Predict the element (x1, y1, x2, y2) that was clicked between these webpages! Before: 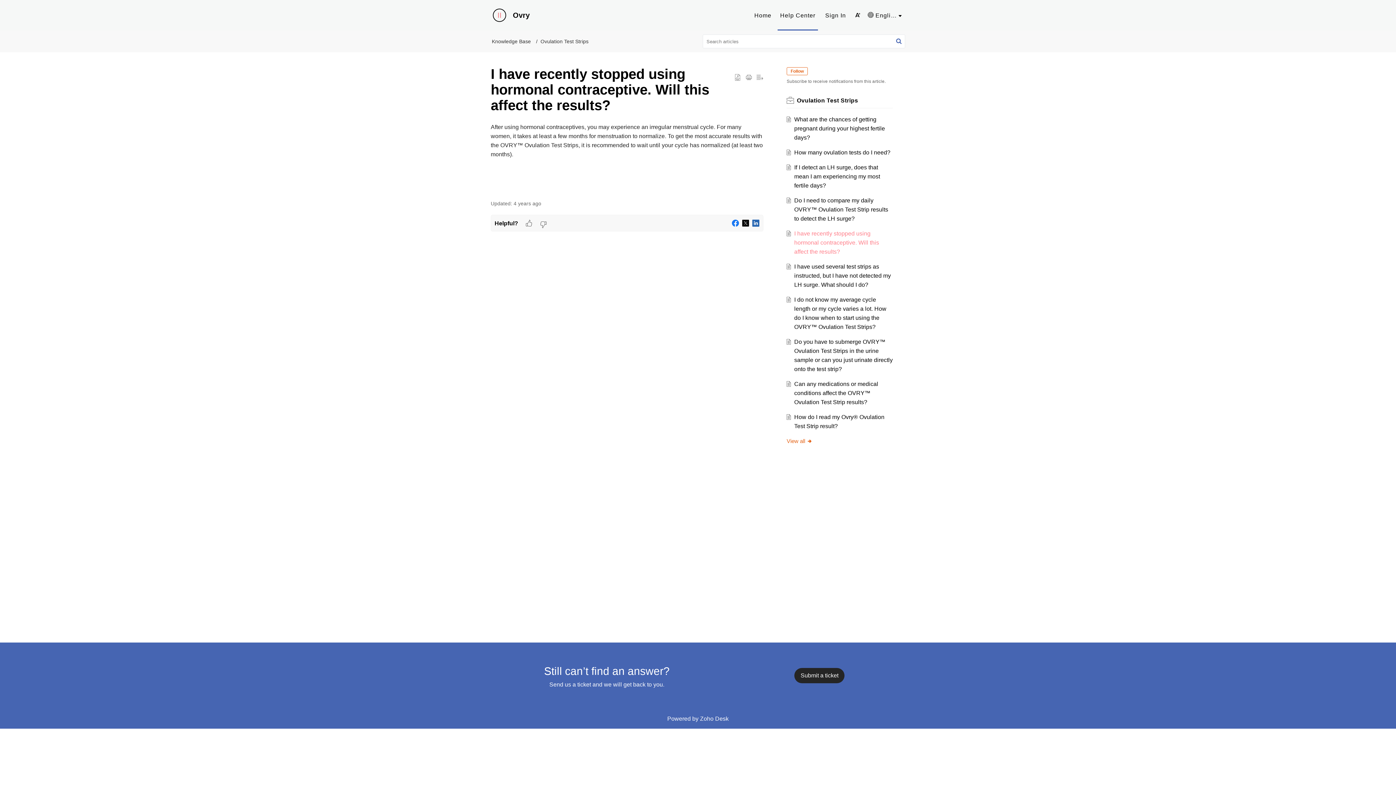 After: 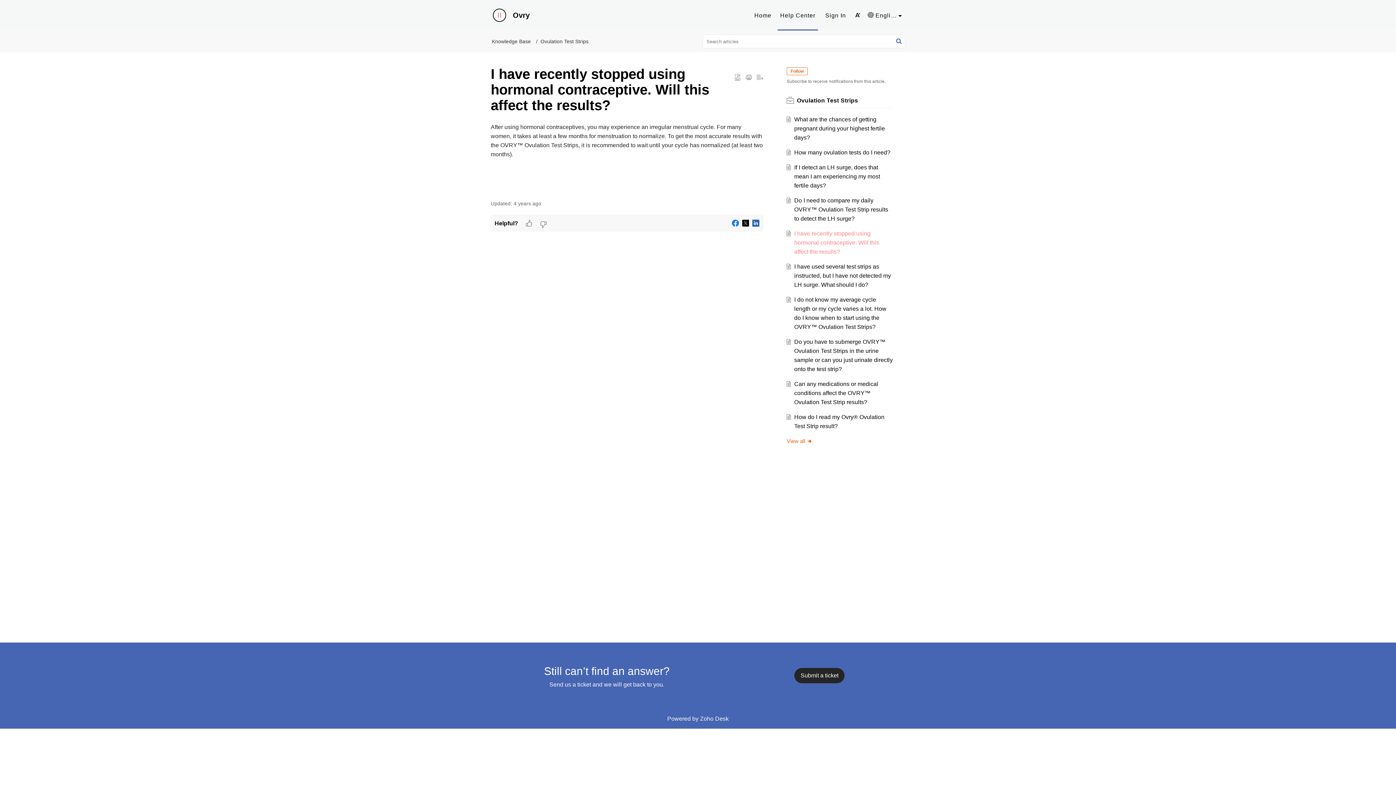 Action: bbox: (742, 220, 749, 226)